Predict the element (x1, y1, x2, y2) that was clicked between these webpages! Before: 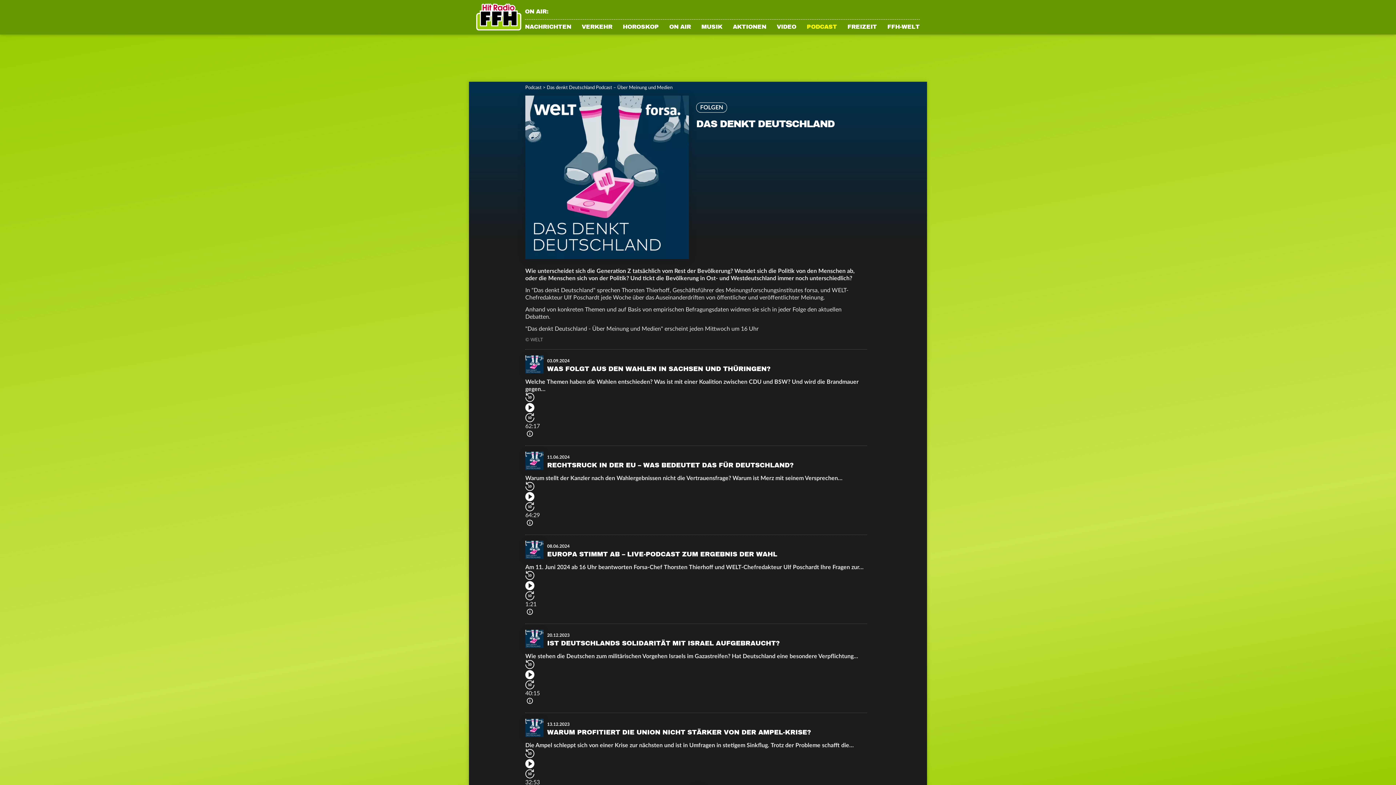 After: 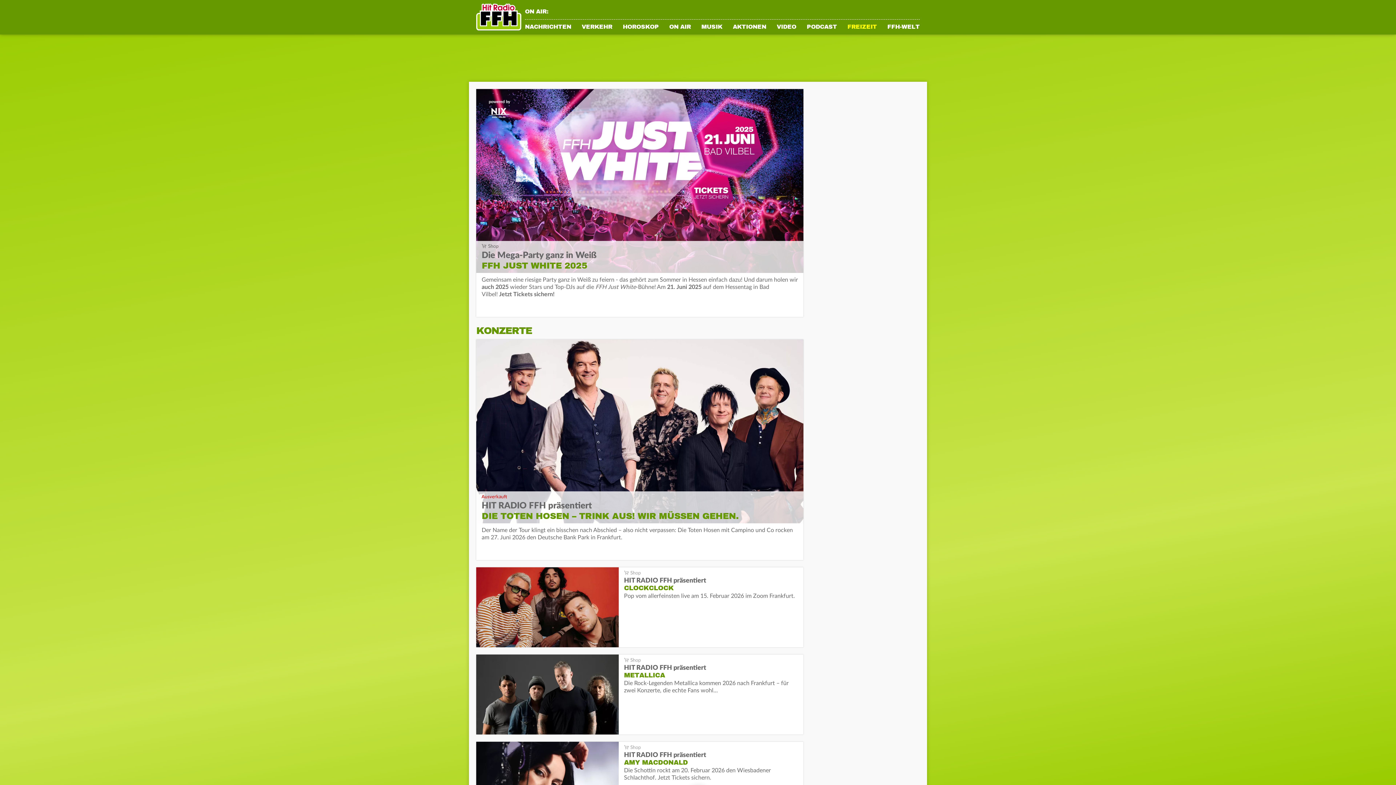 Action: bbox: (847, 24, 877, 34) label: FREIZEIT